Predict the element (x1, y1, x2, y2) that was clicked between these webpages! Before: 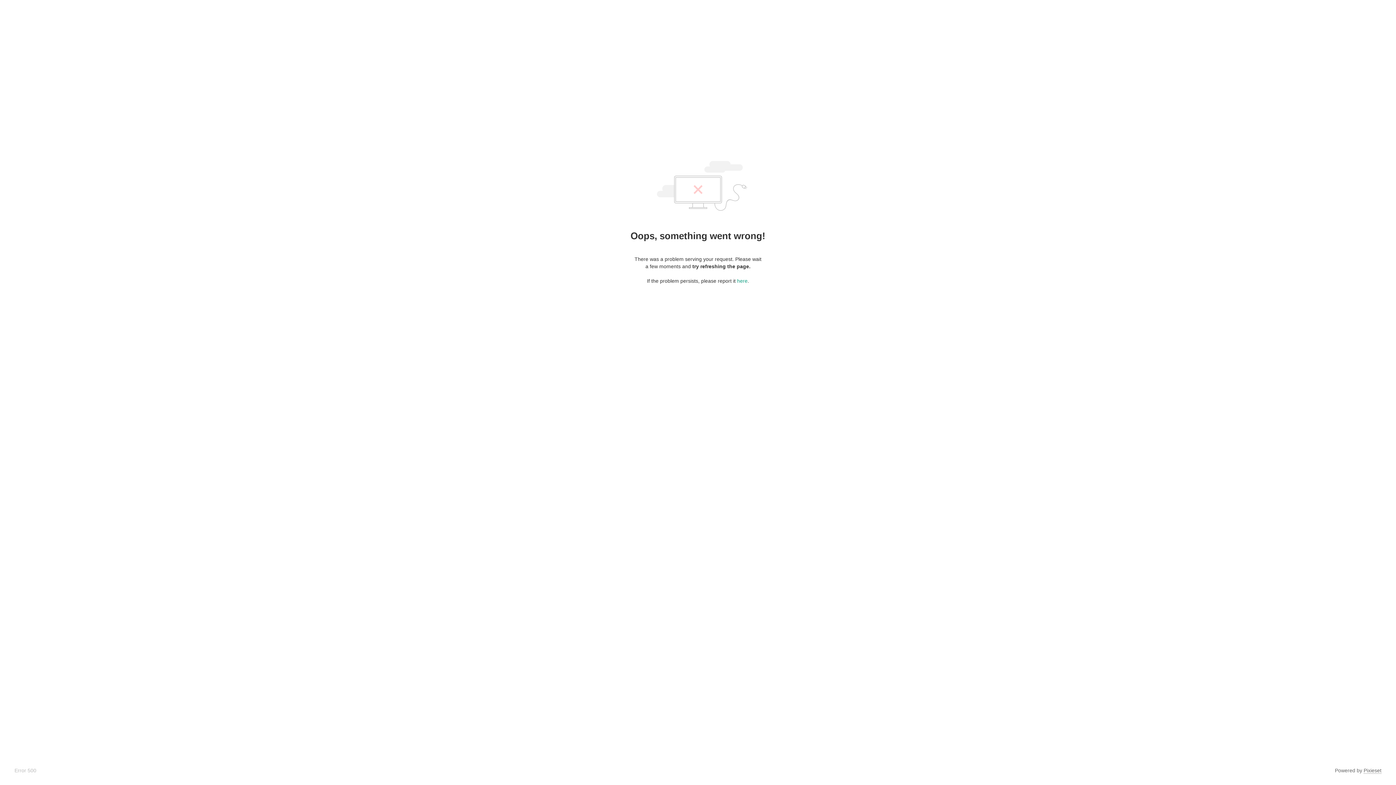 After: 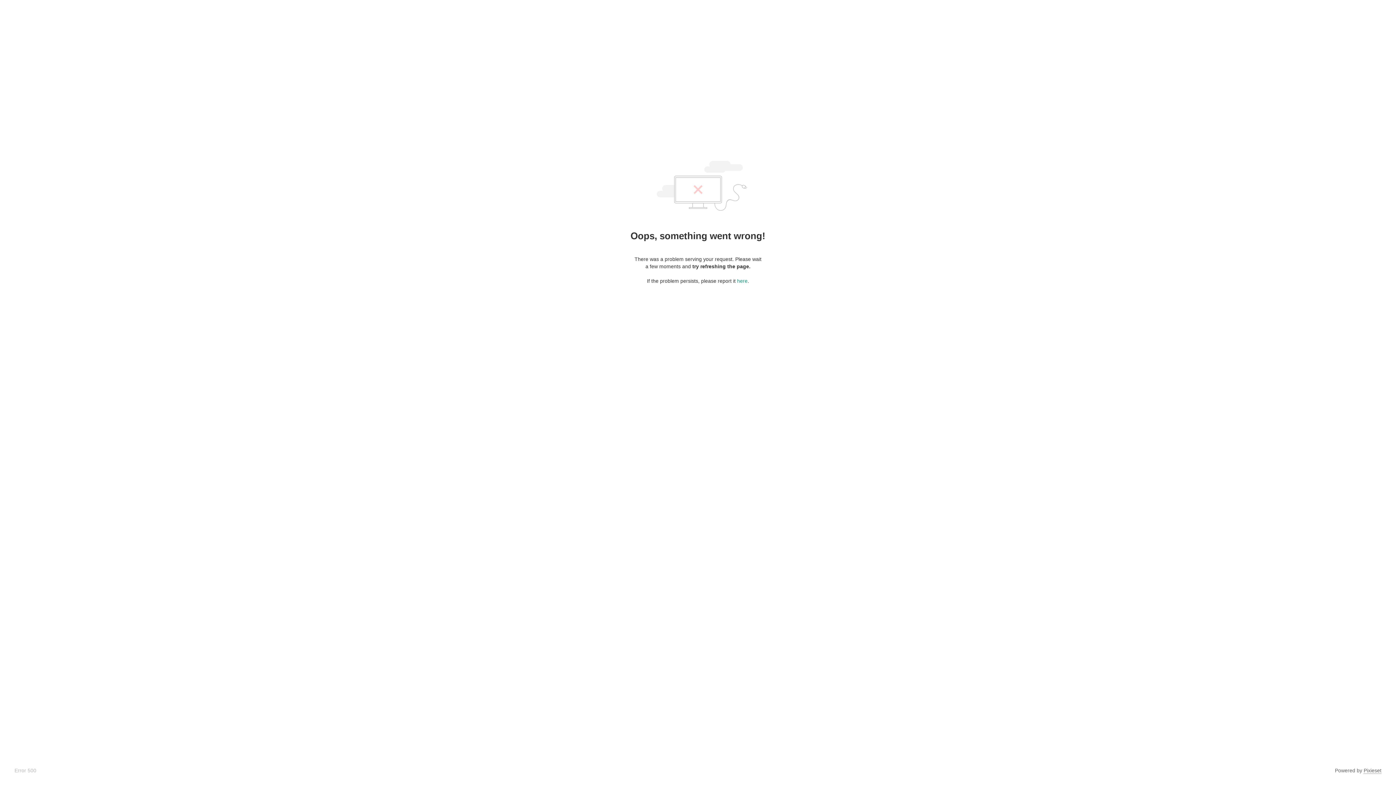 Action: label: Pixieset bbox: (1364, 768, 1381, 774)